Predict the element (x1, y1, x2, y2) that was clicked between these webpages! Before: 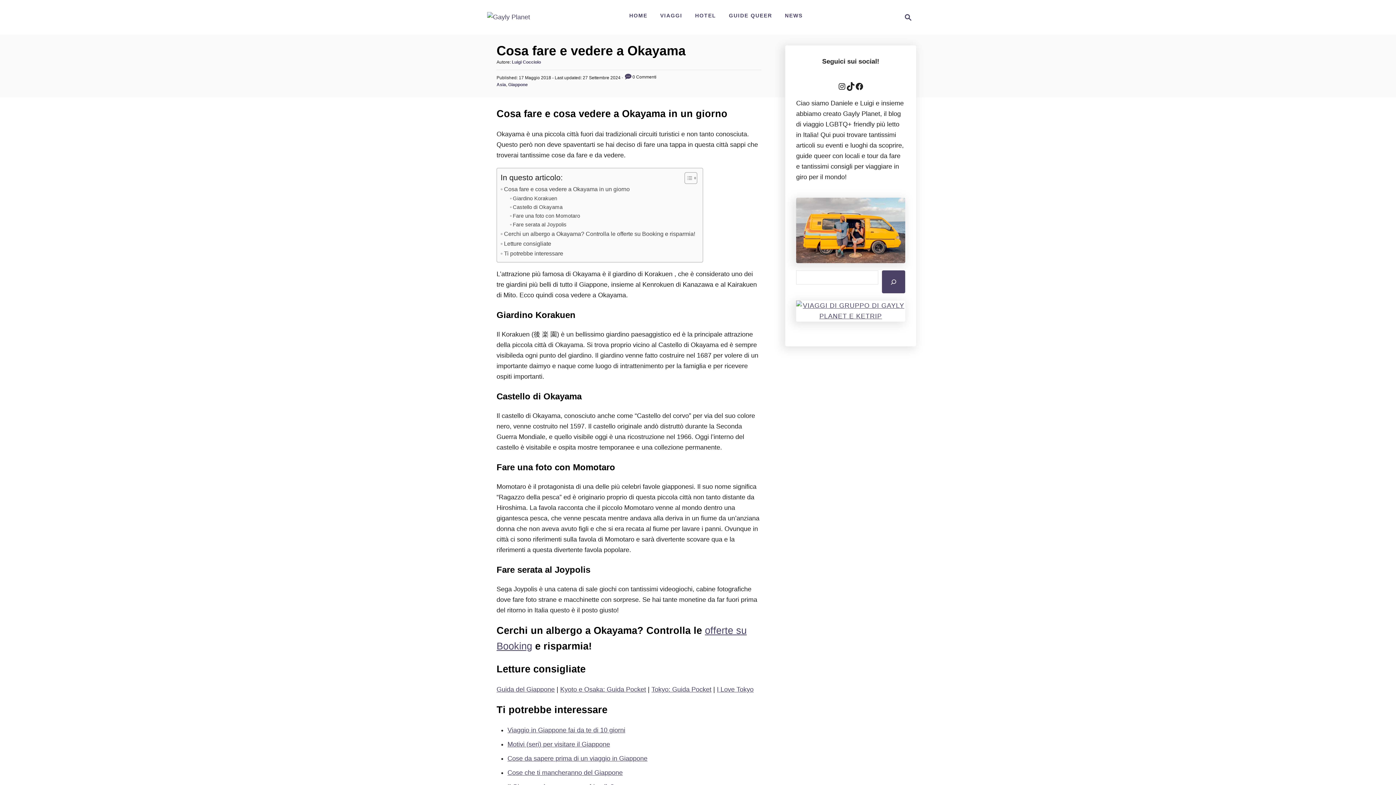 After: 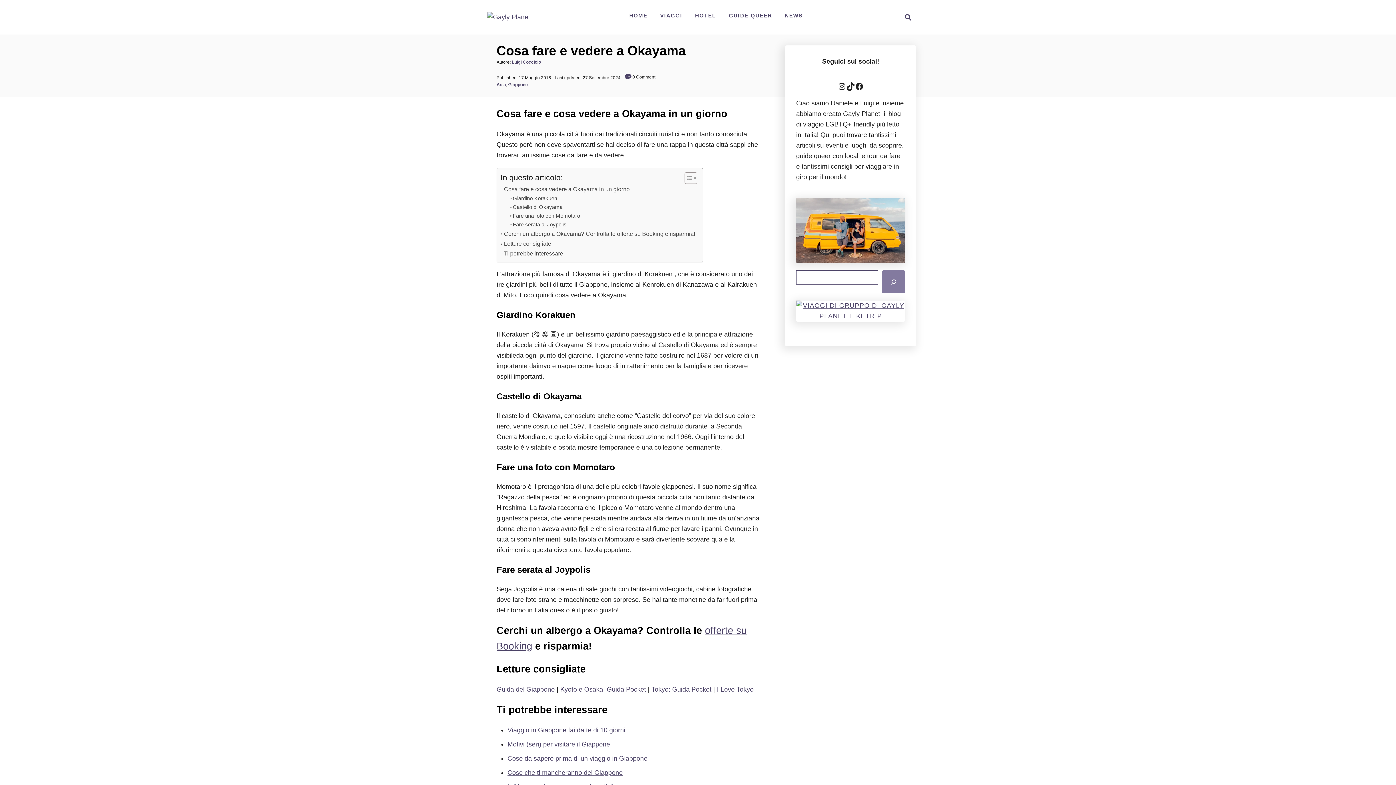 Action: bbox: (882, 270, 905, 293) label: Cerca